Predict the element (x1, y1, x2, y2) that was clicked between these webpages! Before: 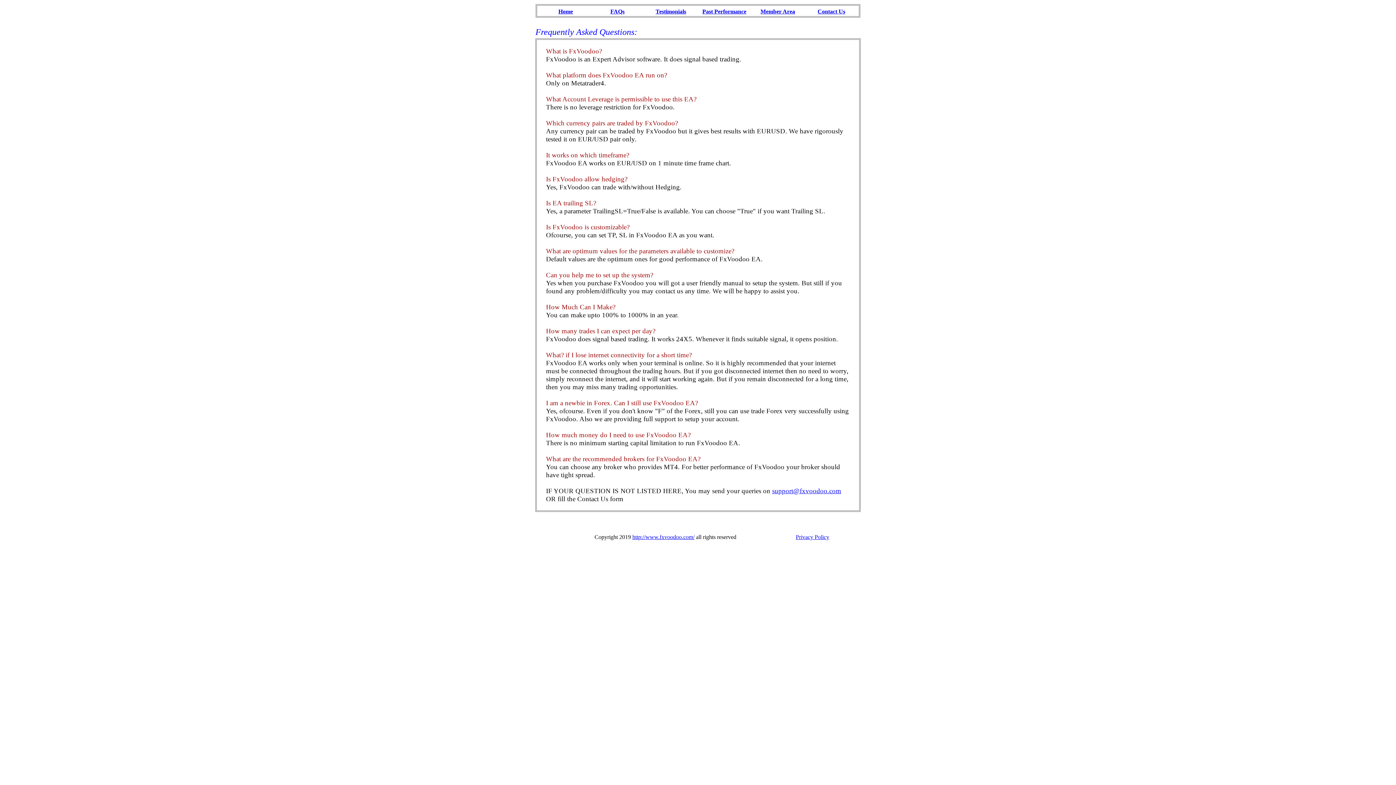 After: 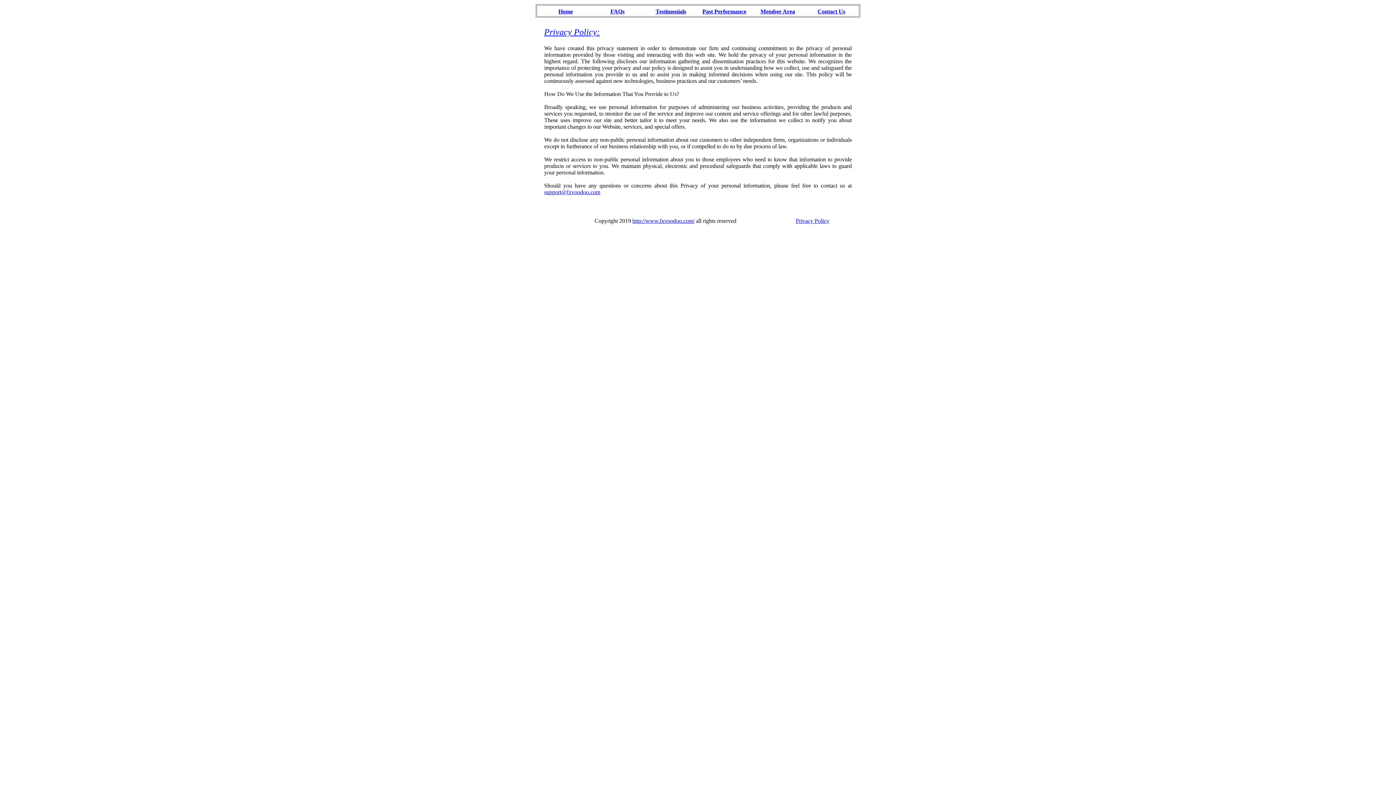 Action: bbox: (796, 534, 829, 540) label: Privacy Policy